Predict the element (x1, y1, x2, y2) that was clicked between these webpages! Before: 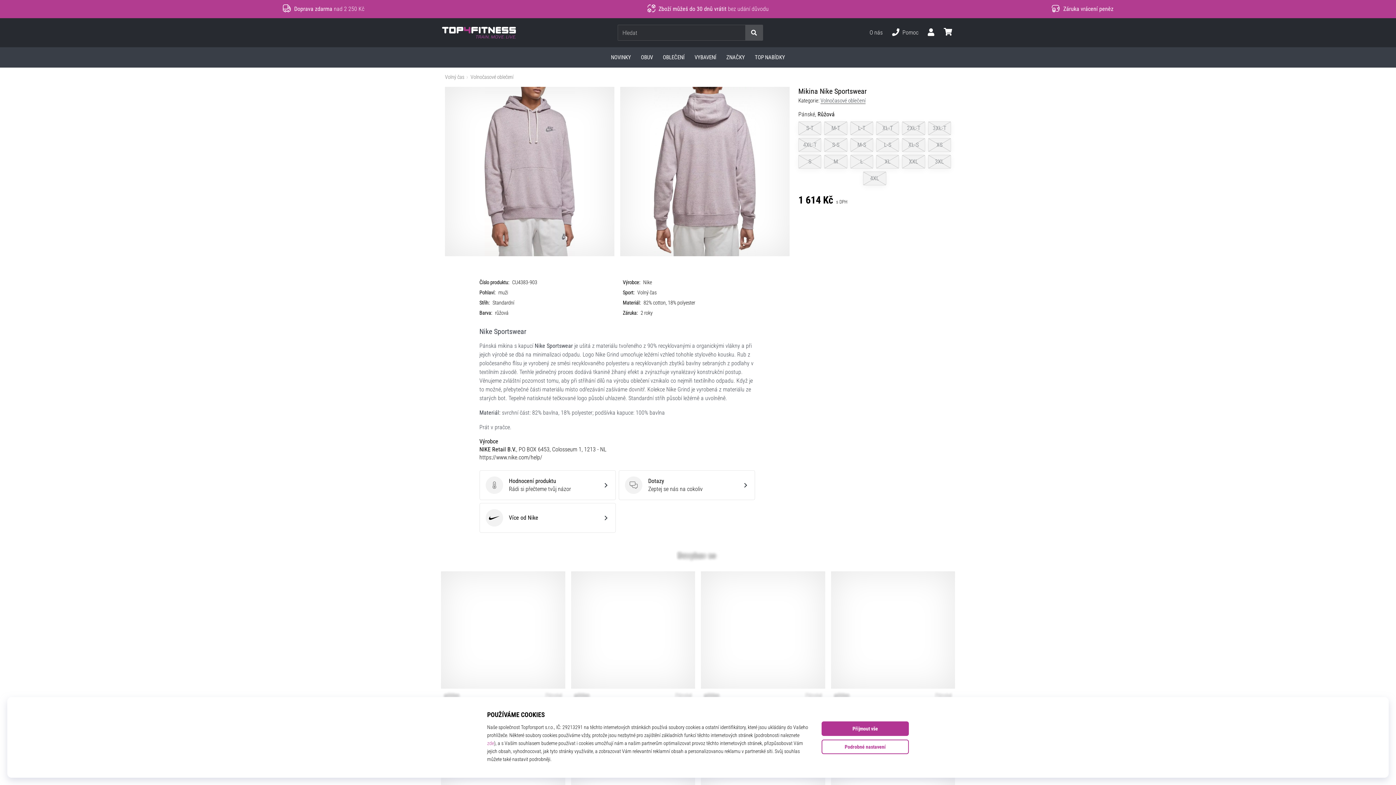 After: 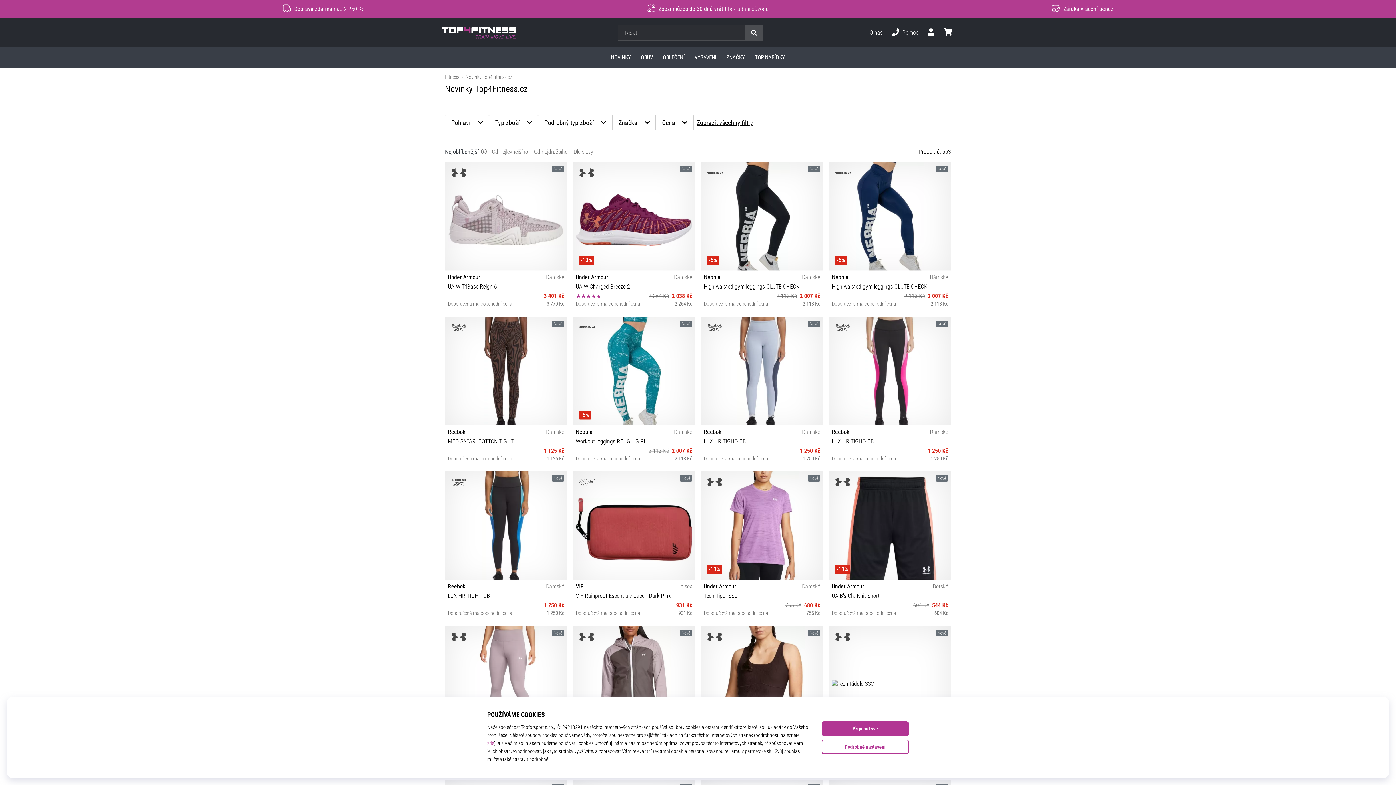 Action: bbox: (606, 47, 636, 67) label: NOVINKY